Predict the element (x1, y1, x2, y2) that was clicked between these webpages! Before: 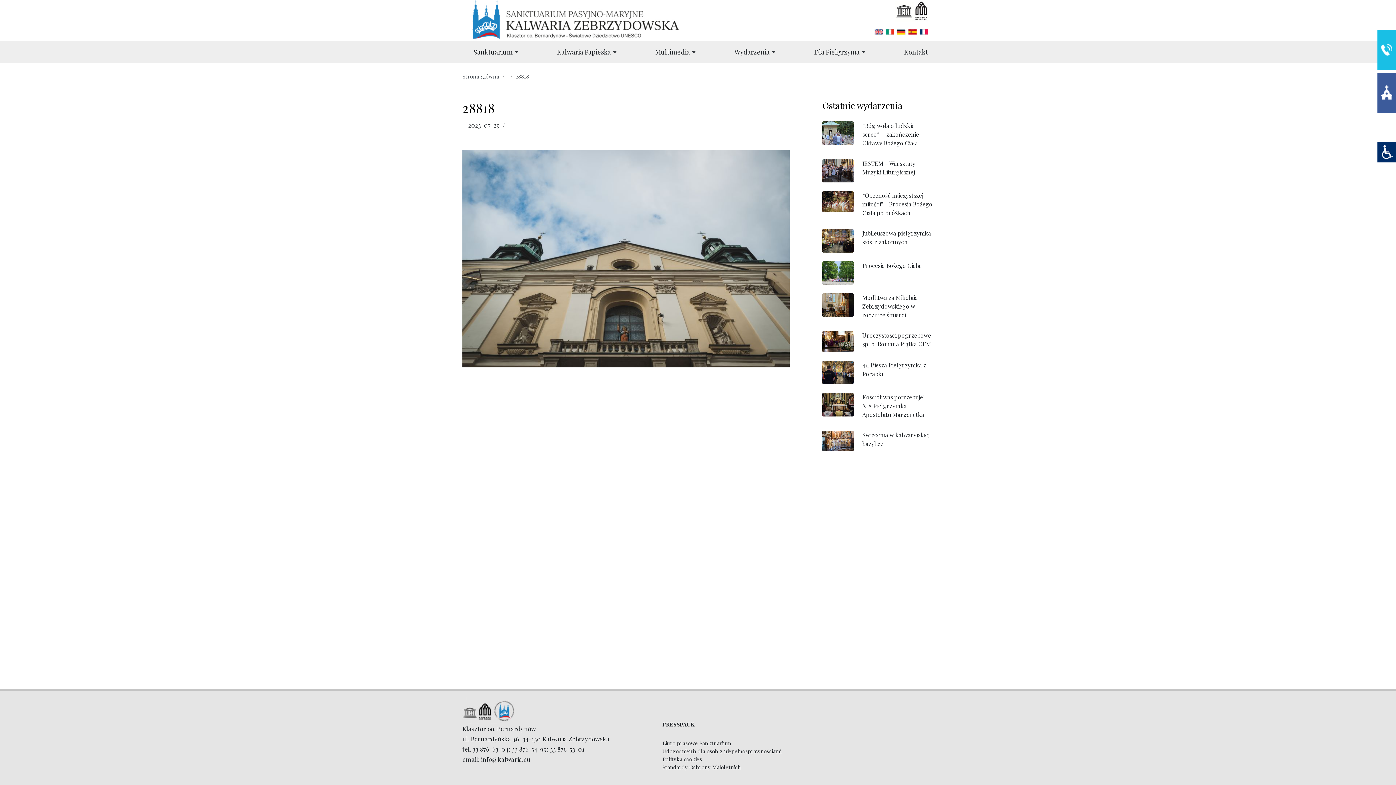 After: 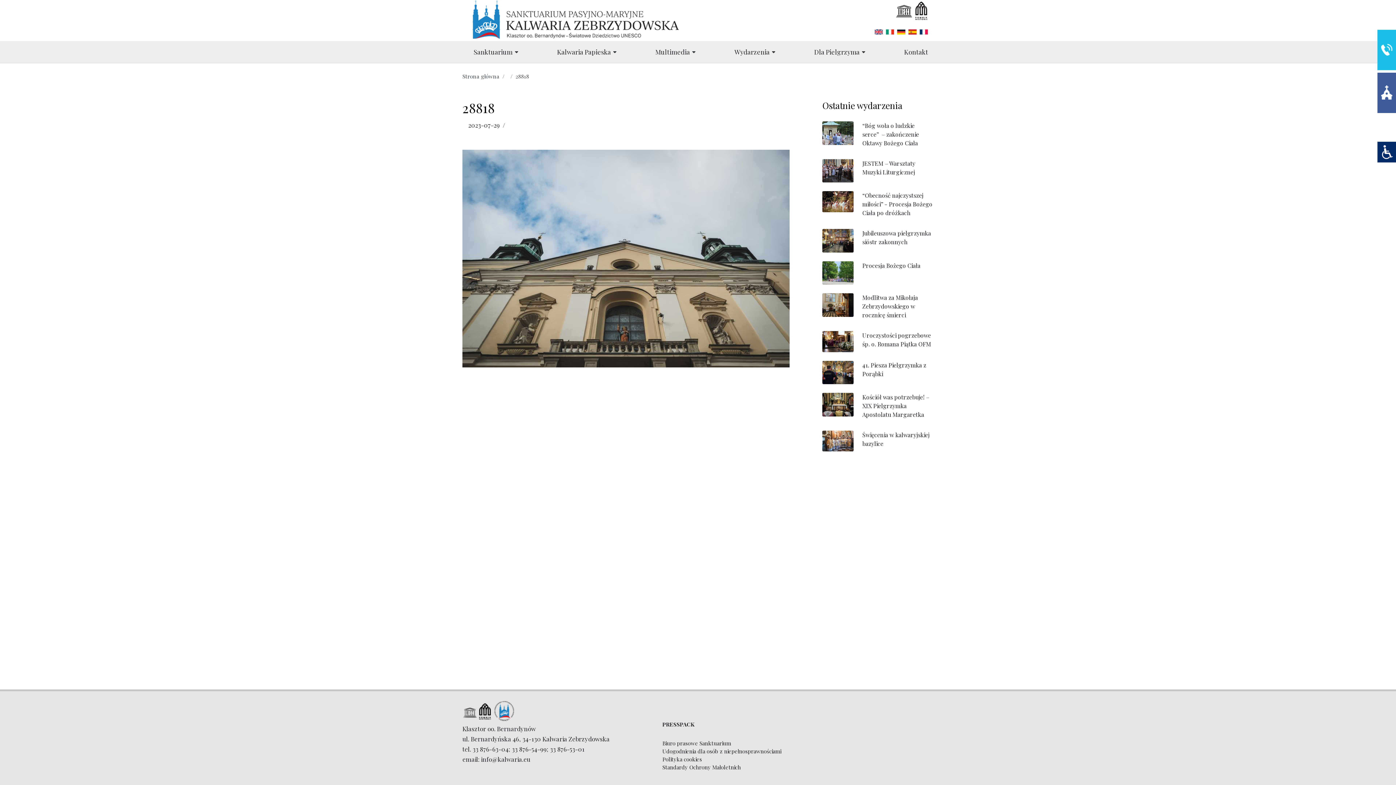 Action: bbox: (462, 702, 576, 710)